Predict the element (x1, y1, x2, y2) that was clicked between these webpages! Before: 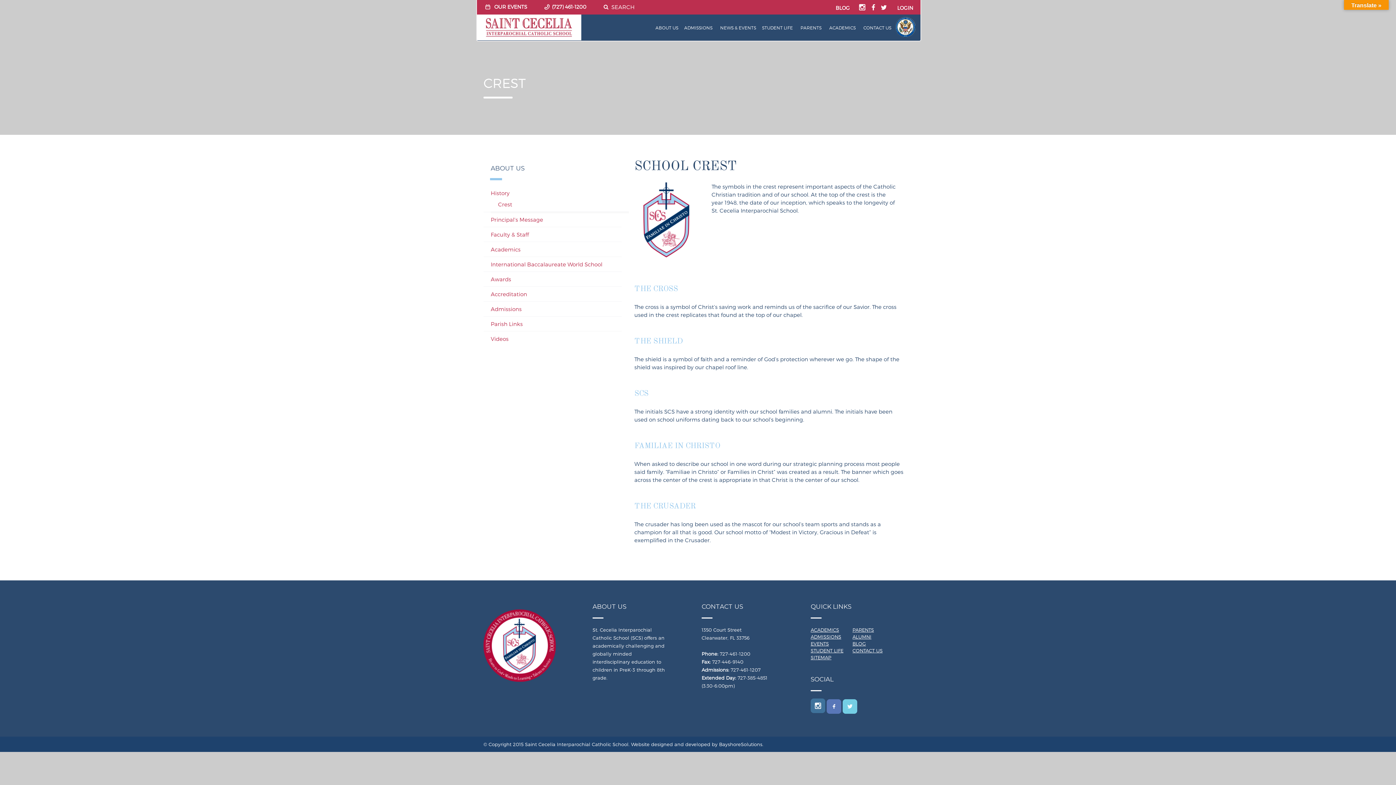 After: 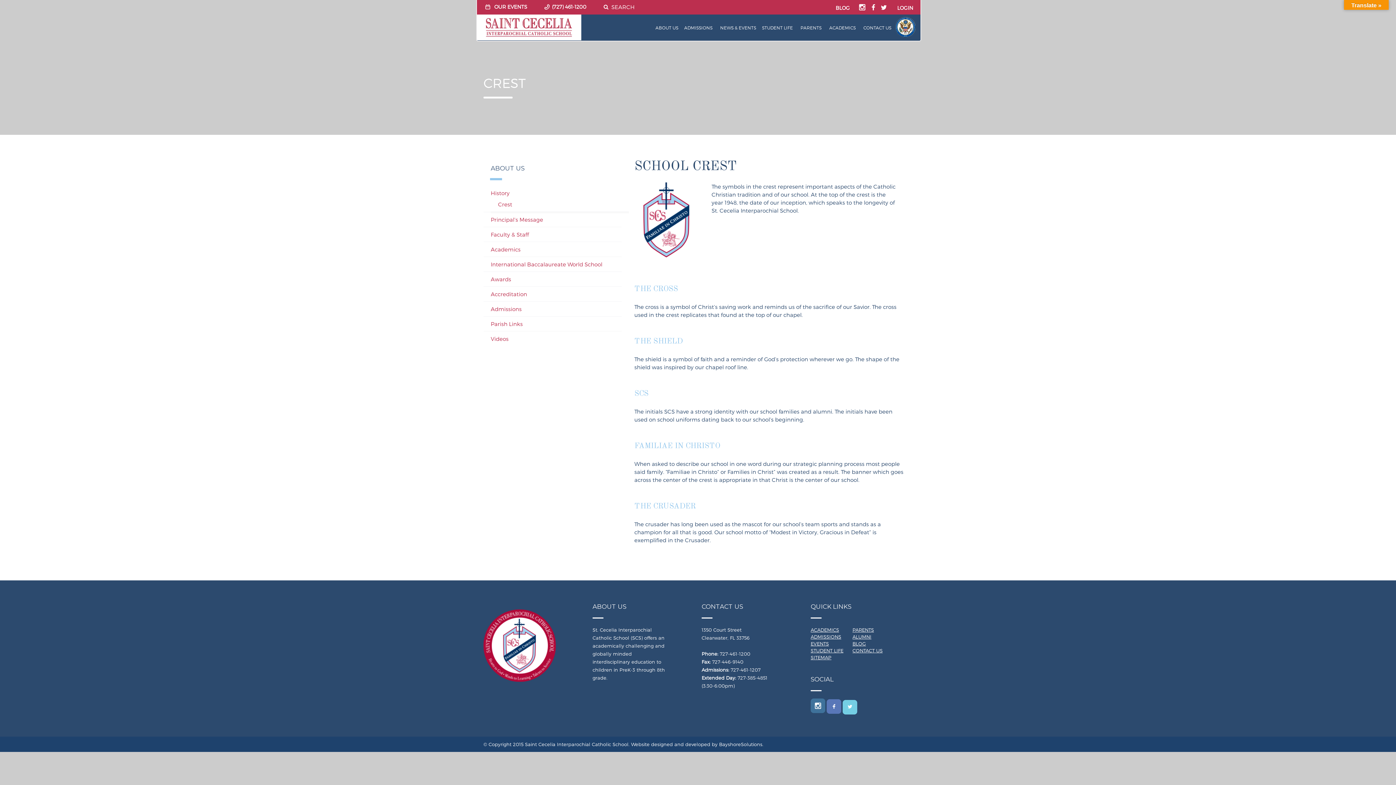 Action: bbox: (842, 699, 857, 714)